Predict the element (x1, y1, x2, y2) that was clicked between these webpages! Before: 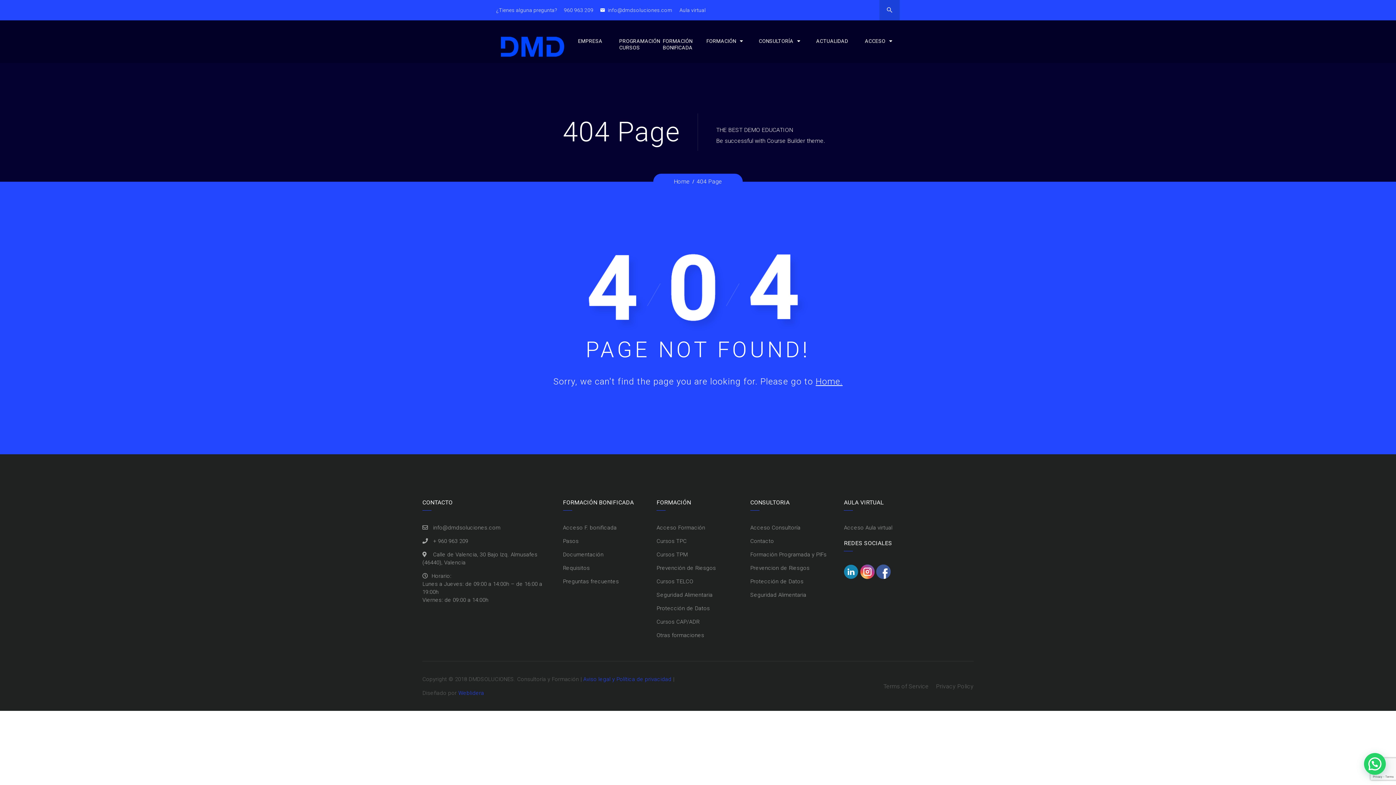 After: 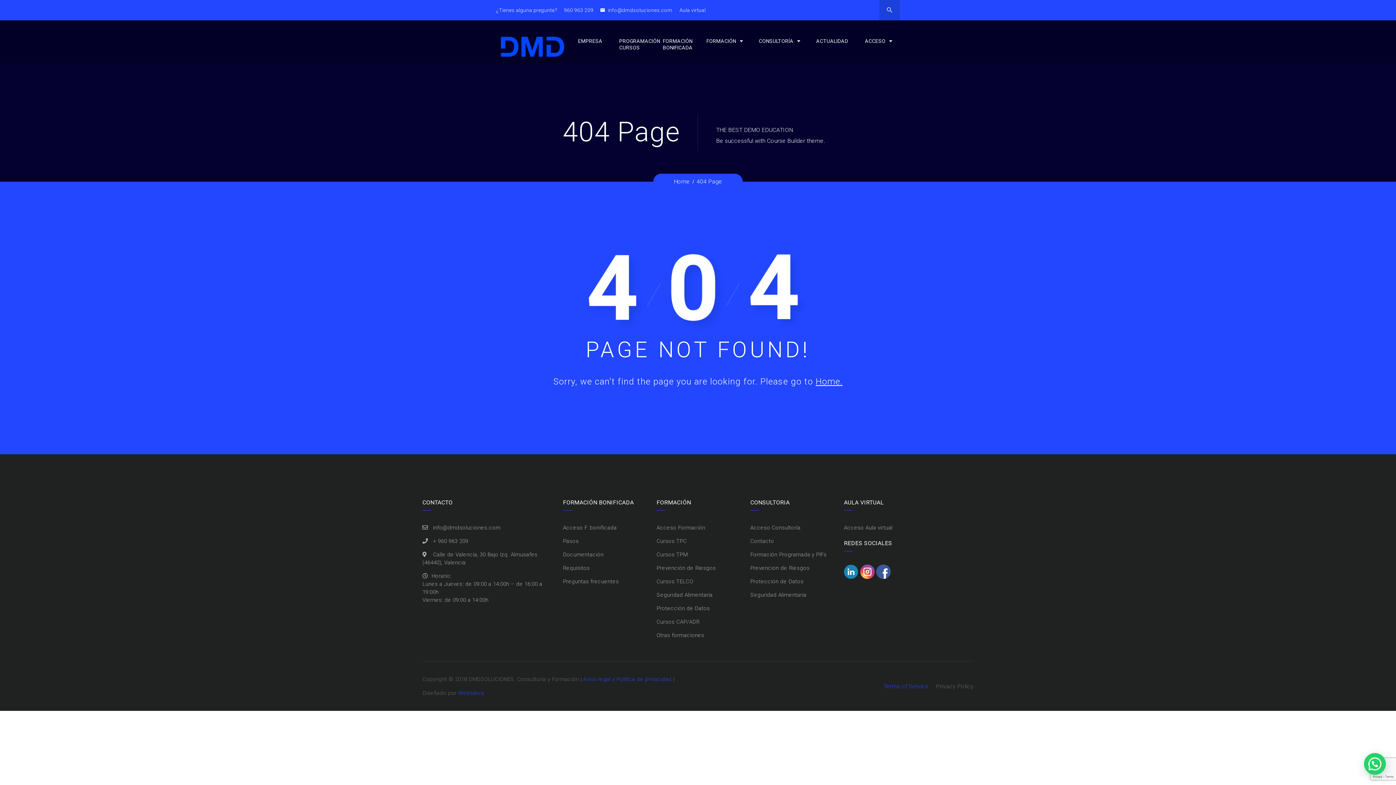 Action: label: Terms of Service bbox: (883, 683, 929, 690)